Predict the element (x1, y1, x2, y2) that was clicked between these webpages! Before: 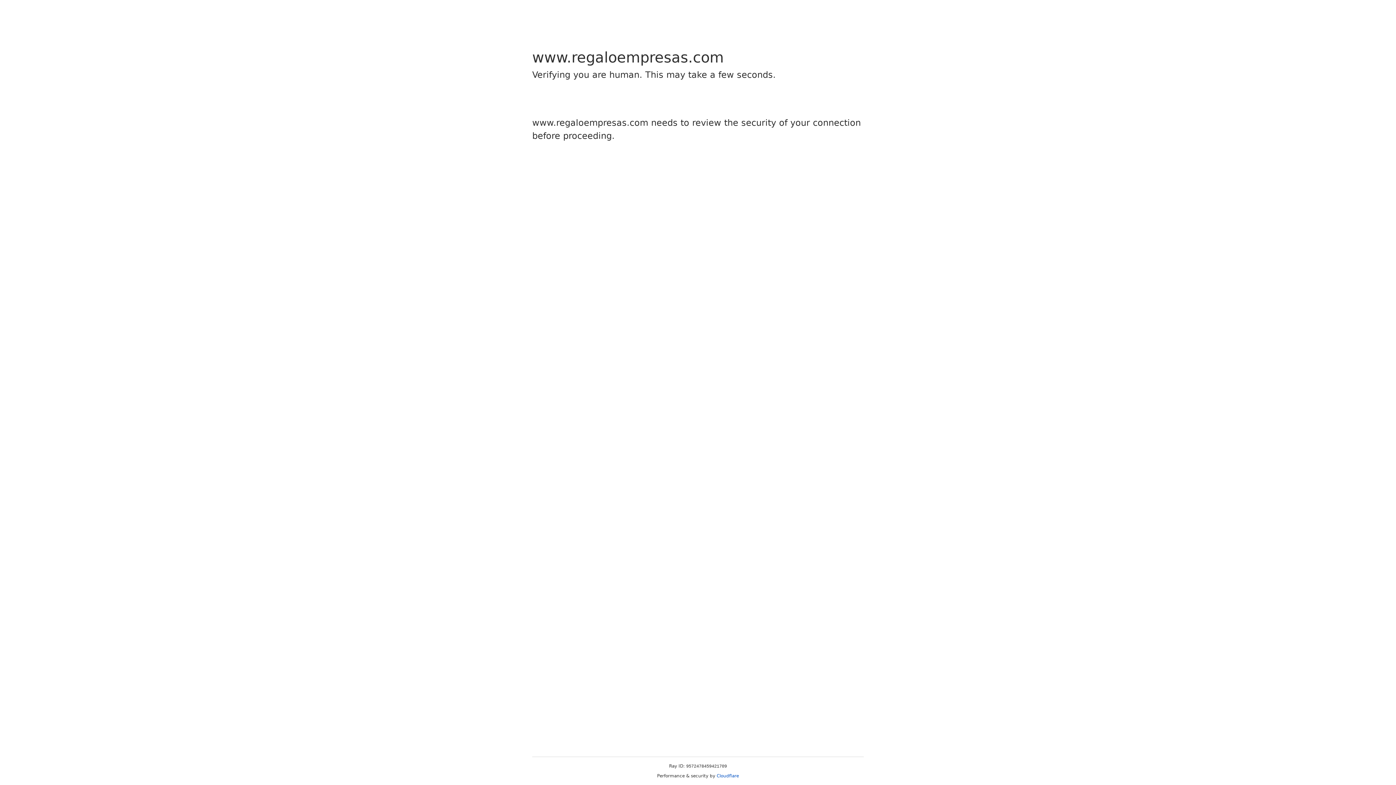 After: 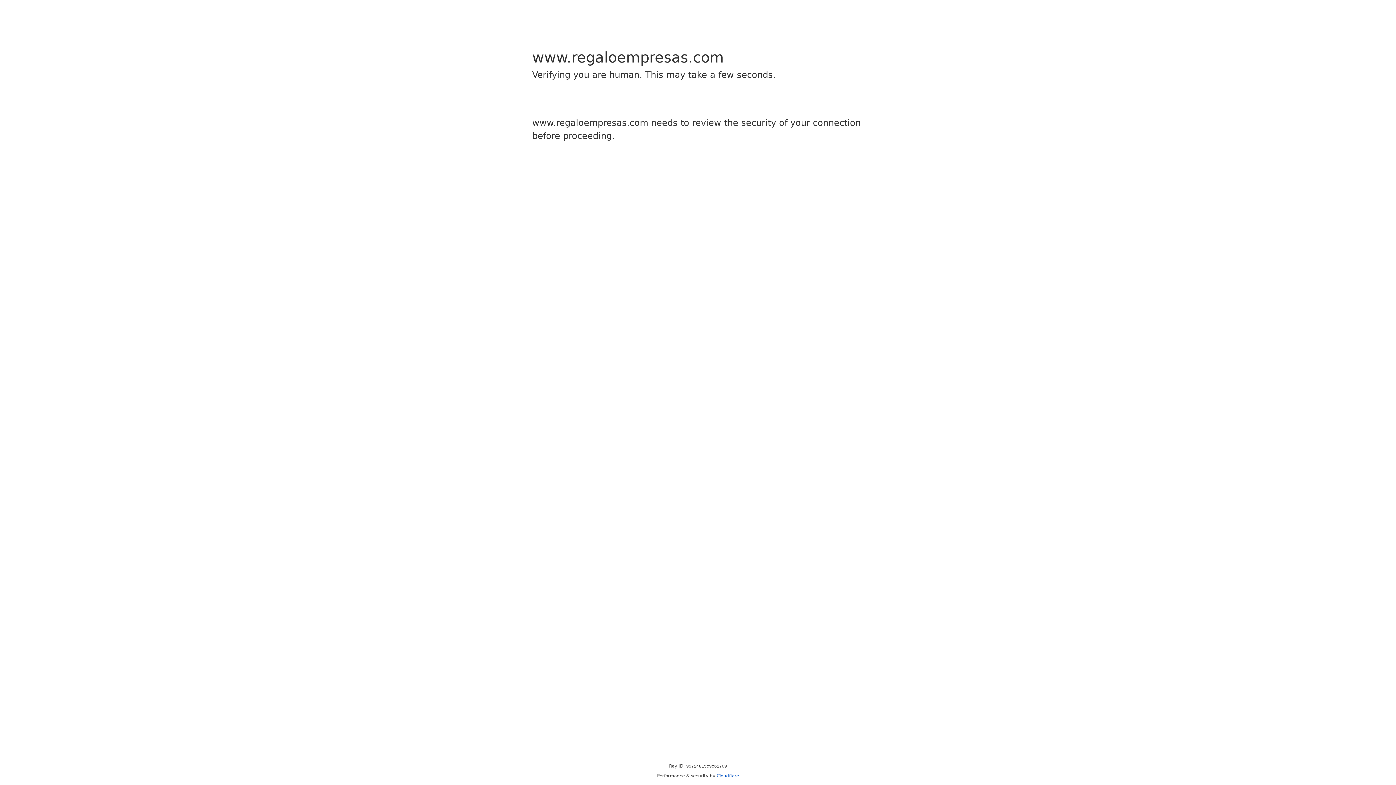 Action: bbox: (716, 773, 739, 778) label: Cloudflare